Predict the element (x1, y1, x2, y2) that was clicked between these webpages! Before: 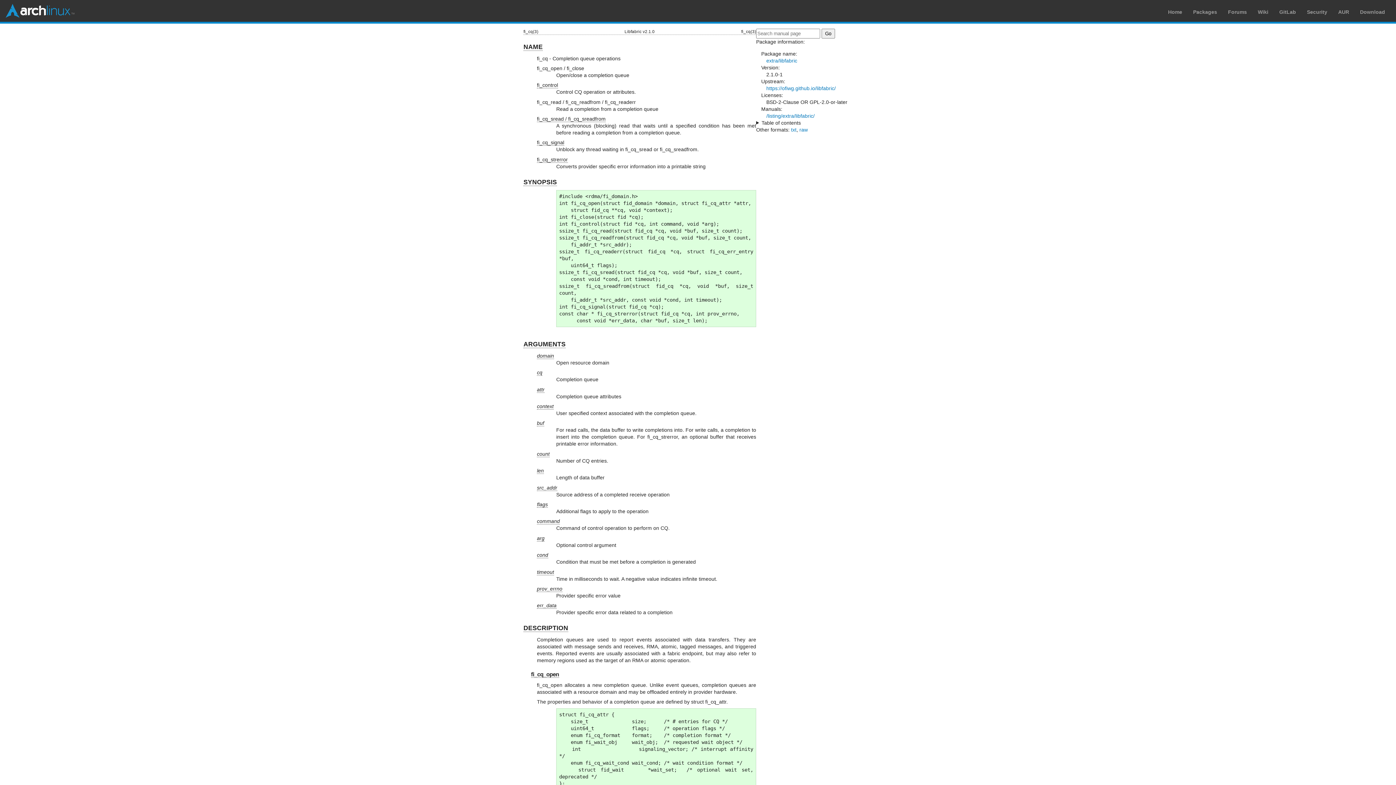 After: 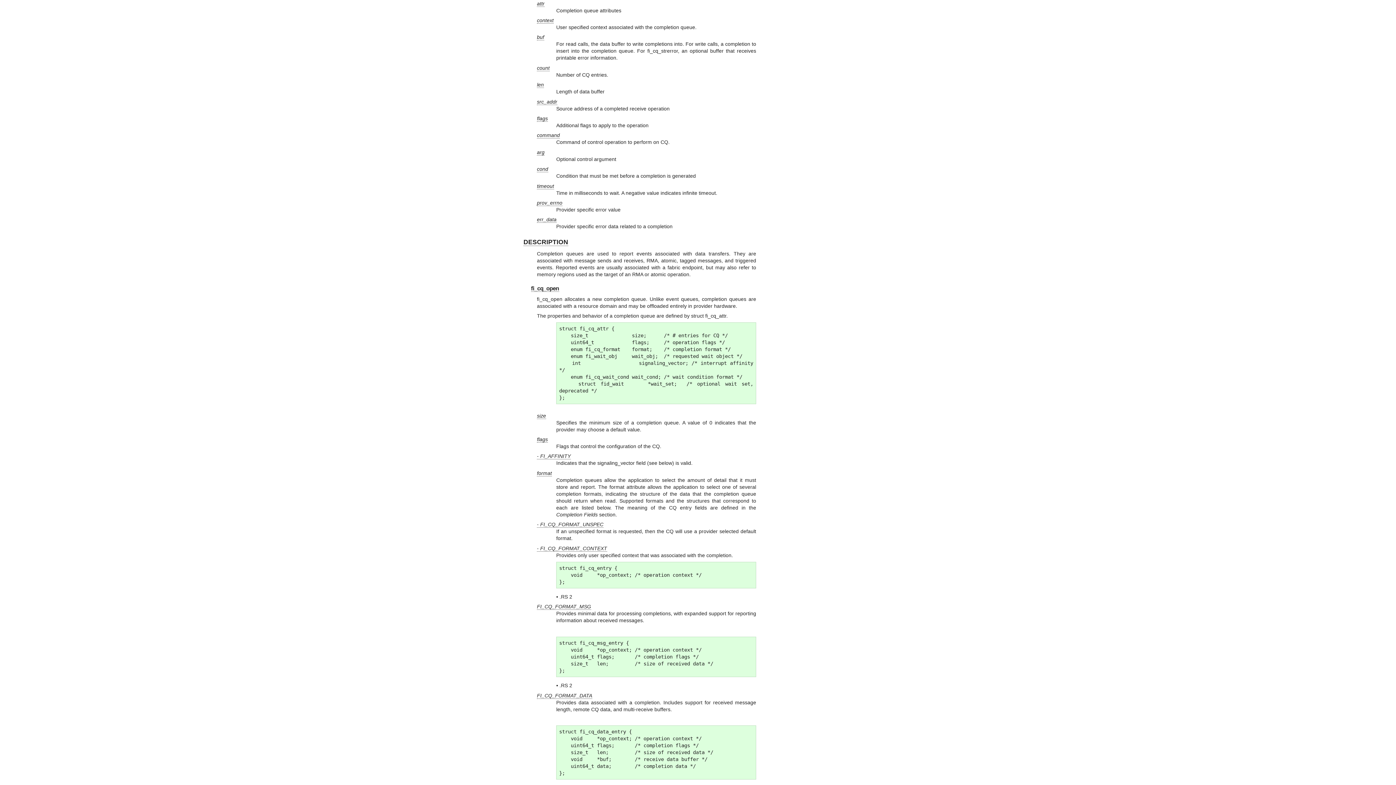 Action: bbox: (537, 386, 544, 392) label: attr